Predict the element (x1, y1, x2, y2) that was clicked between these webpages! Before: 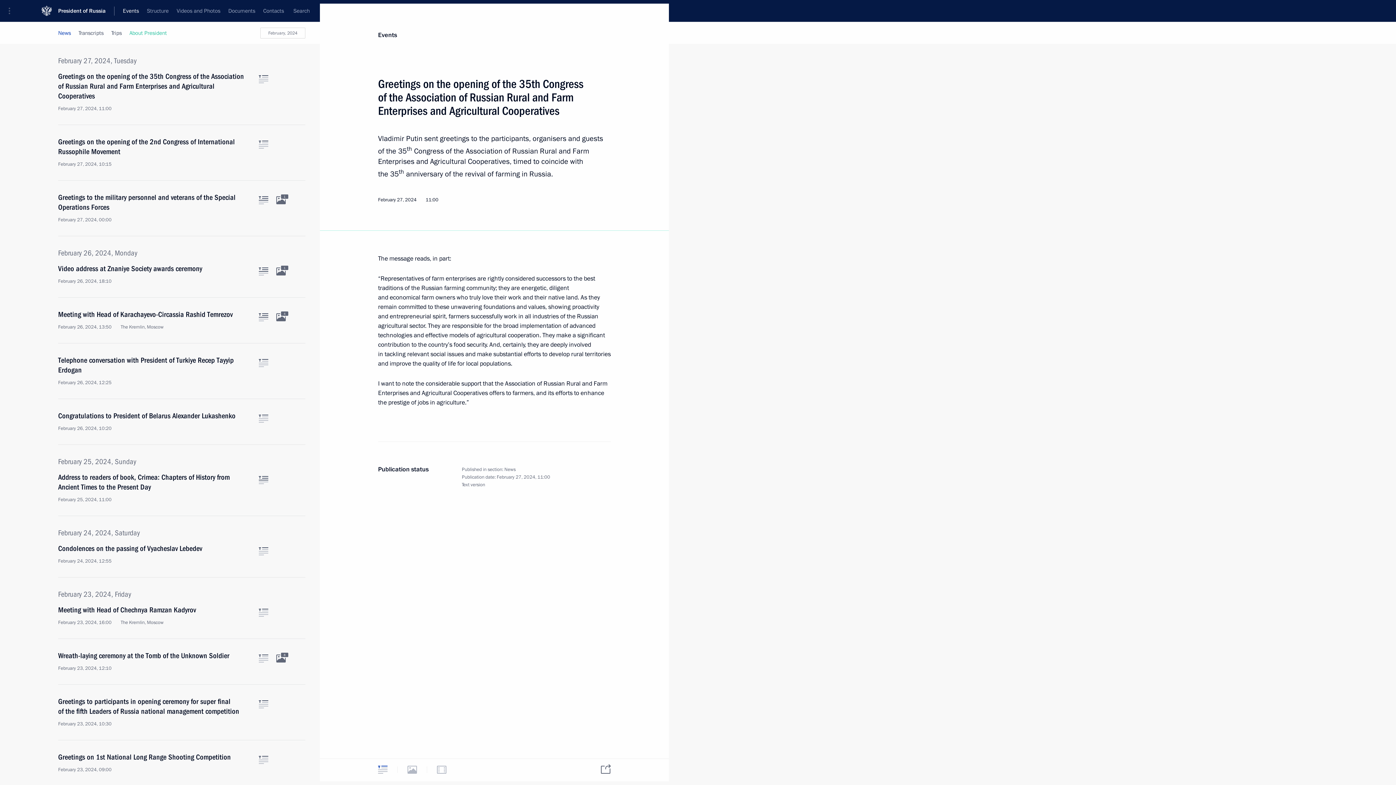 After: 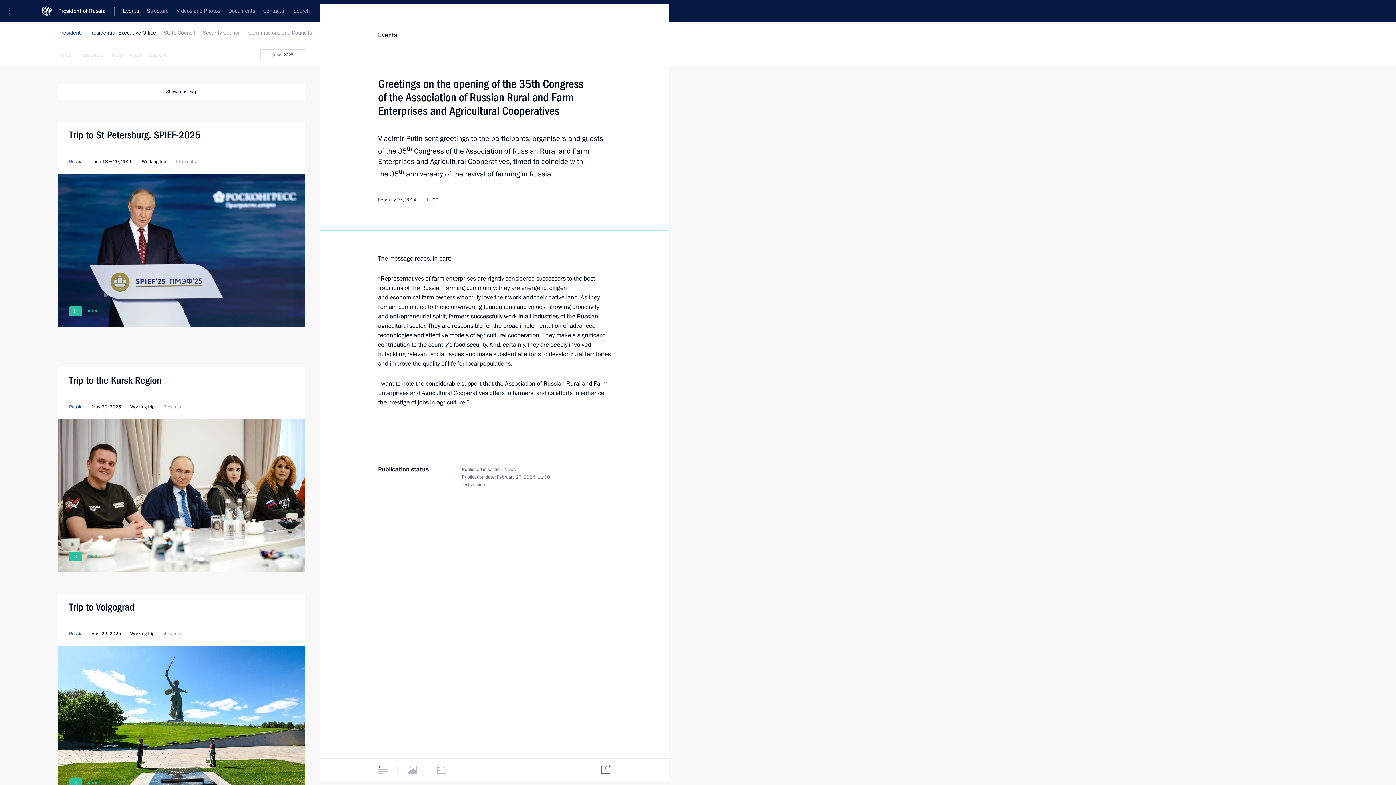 Action: bbox: (107, 22, 125, 44) label: Trips